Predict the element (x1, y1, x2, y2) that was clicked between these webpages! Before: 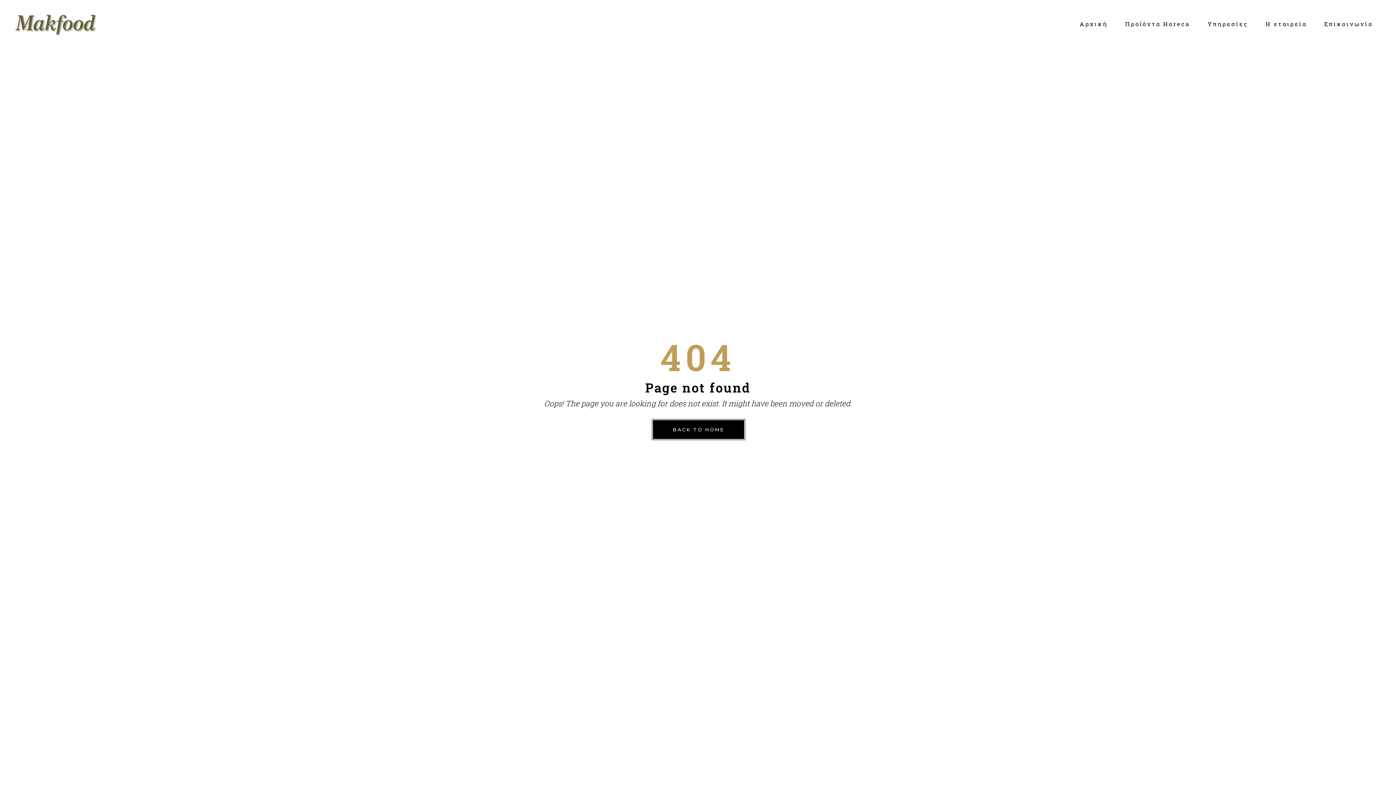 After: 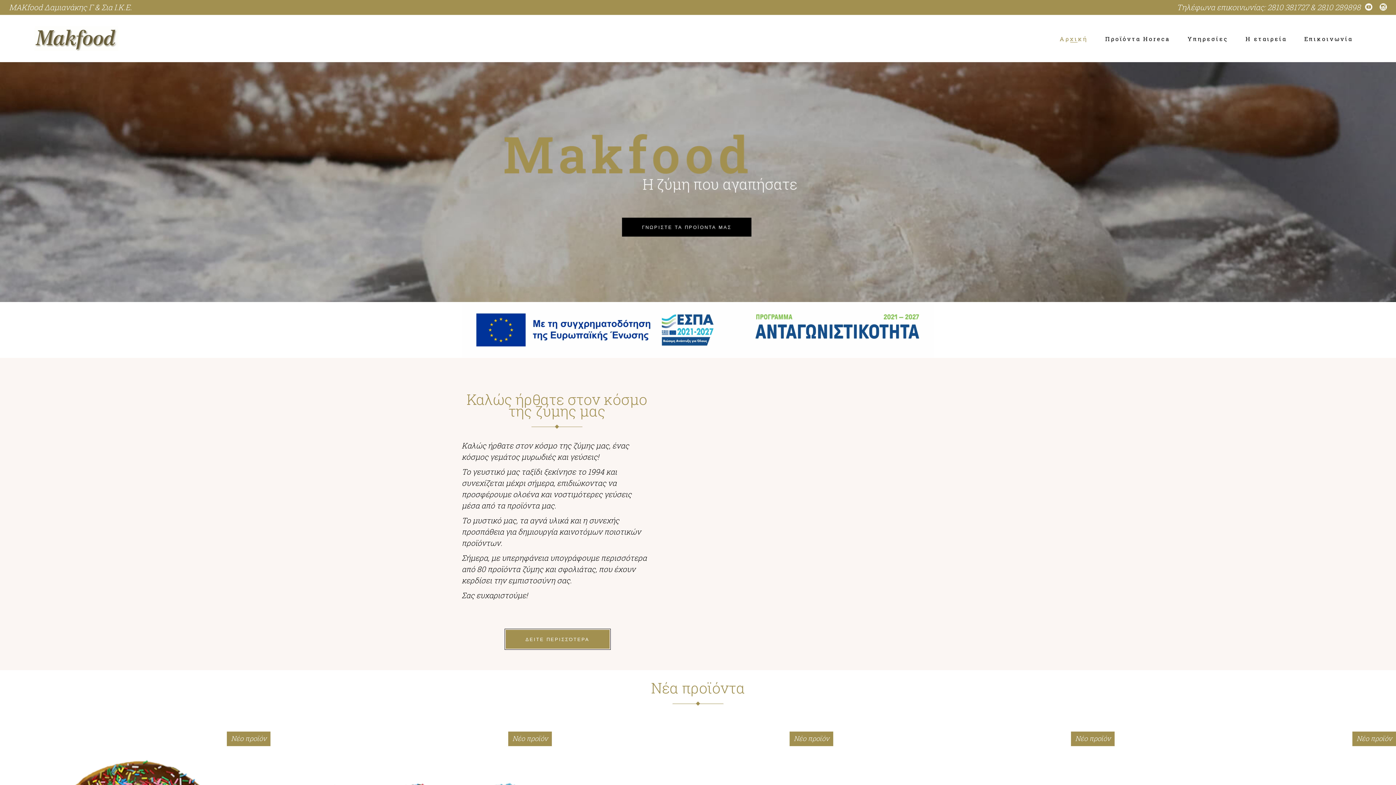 Action: bbox: (14, 11, 98, 35)